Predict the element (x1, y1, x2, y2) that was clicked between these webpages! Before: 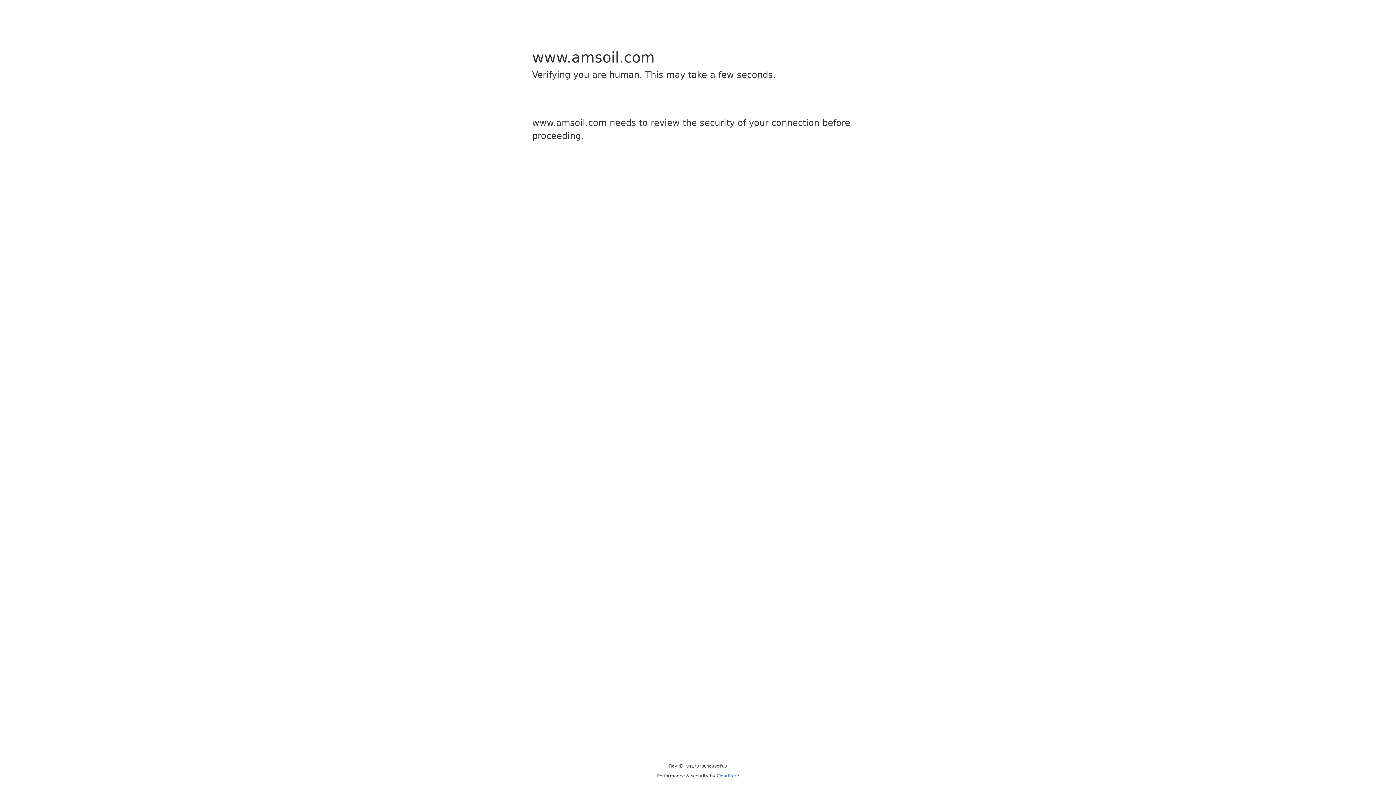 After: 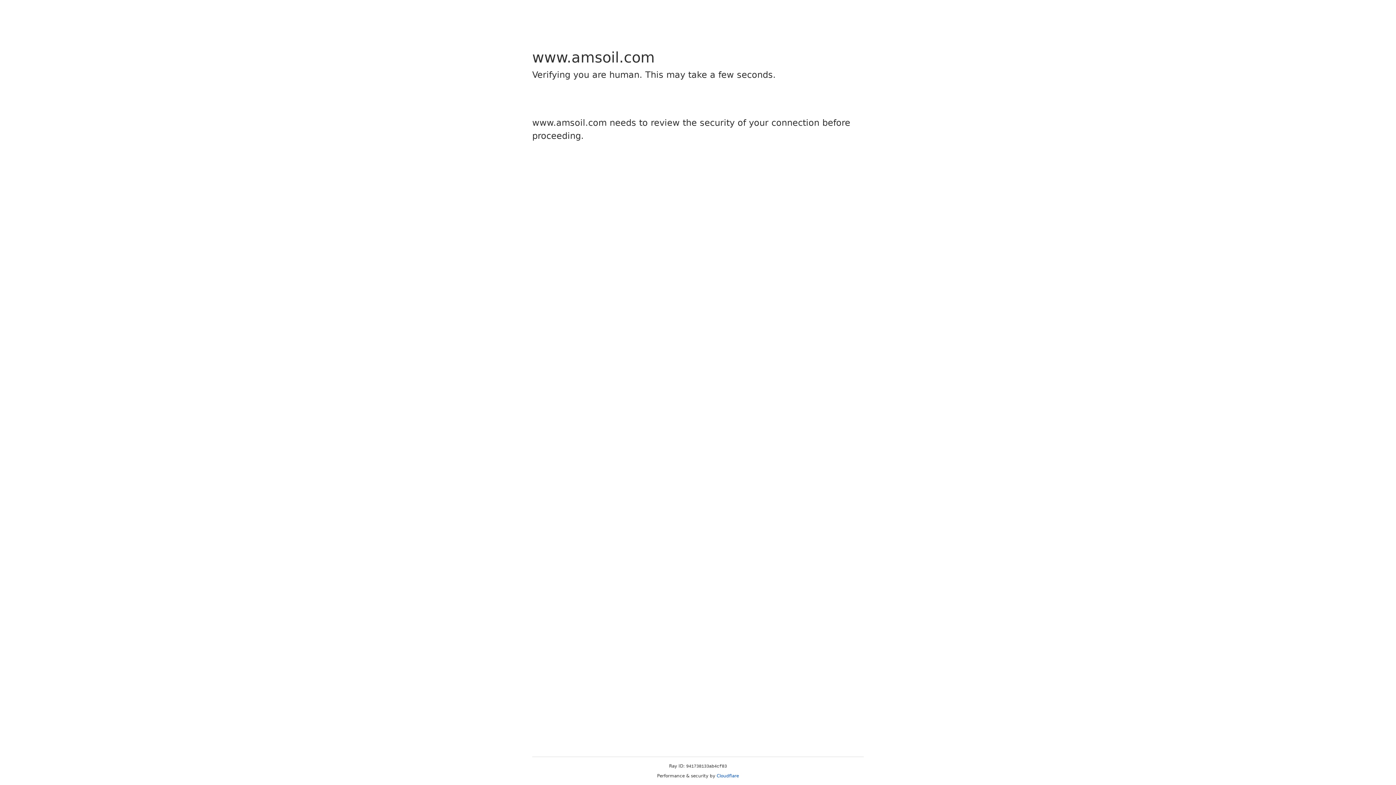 Action: bbox: (716, 773, 739, 778) label: Cloudflare